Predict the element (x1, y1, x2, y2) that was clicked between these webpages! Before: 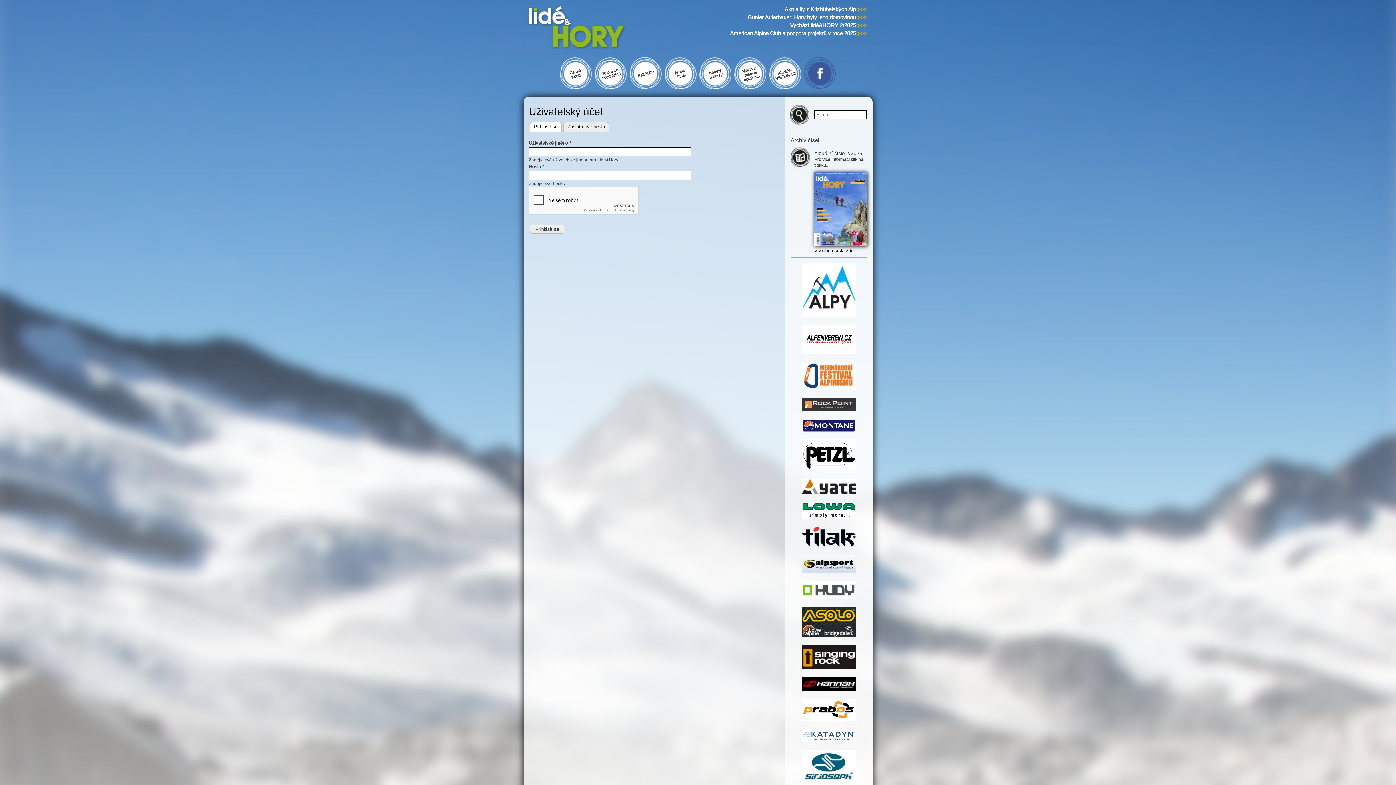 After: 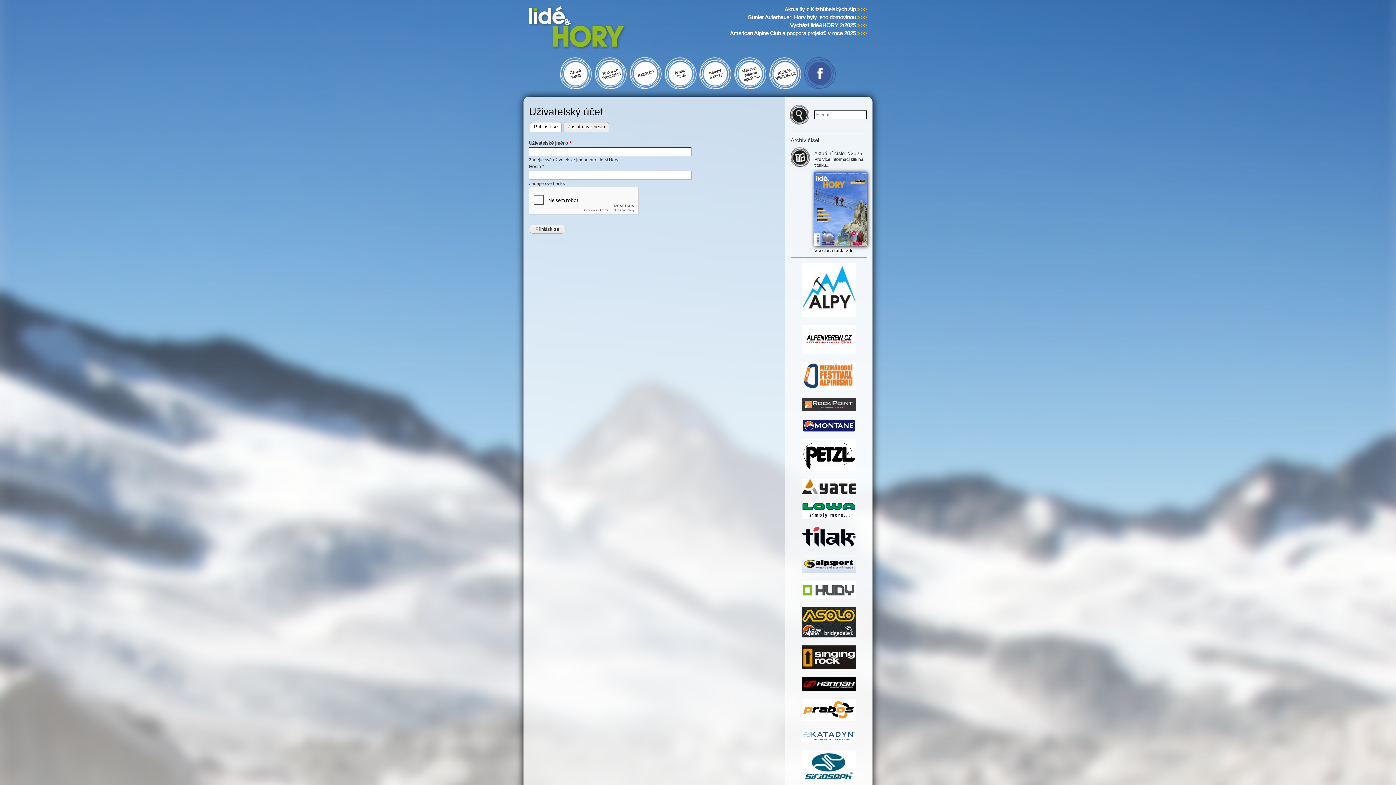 Action: bbox: (801, 431, 856, 436)